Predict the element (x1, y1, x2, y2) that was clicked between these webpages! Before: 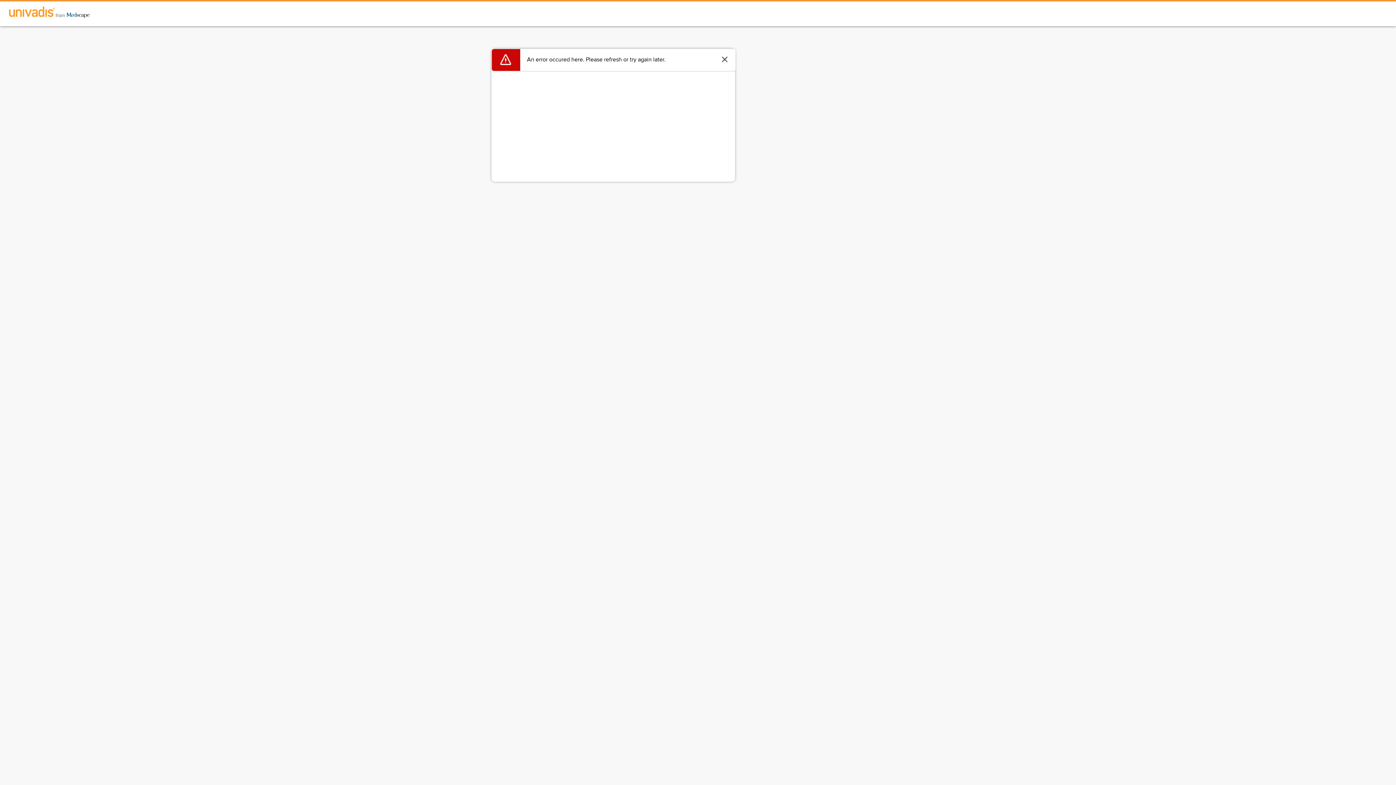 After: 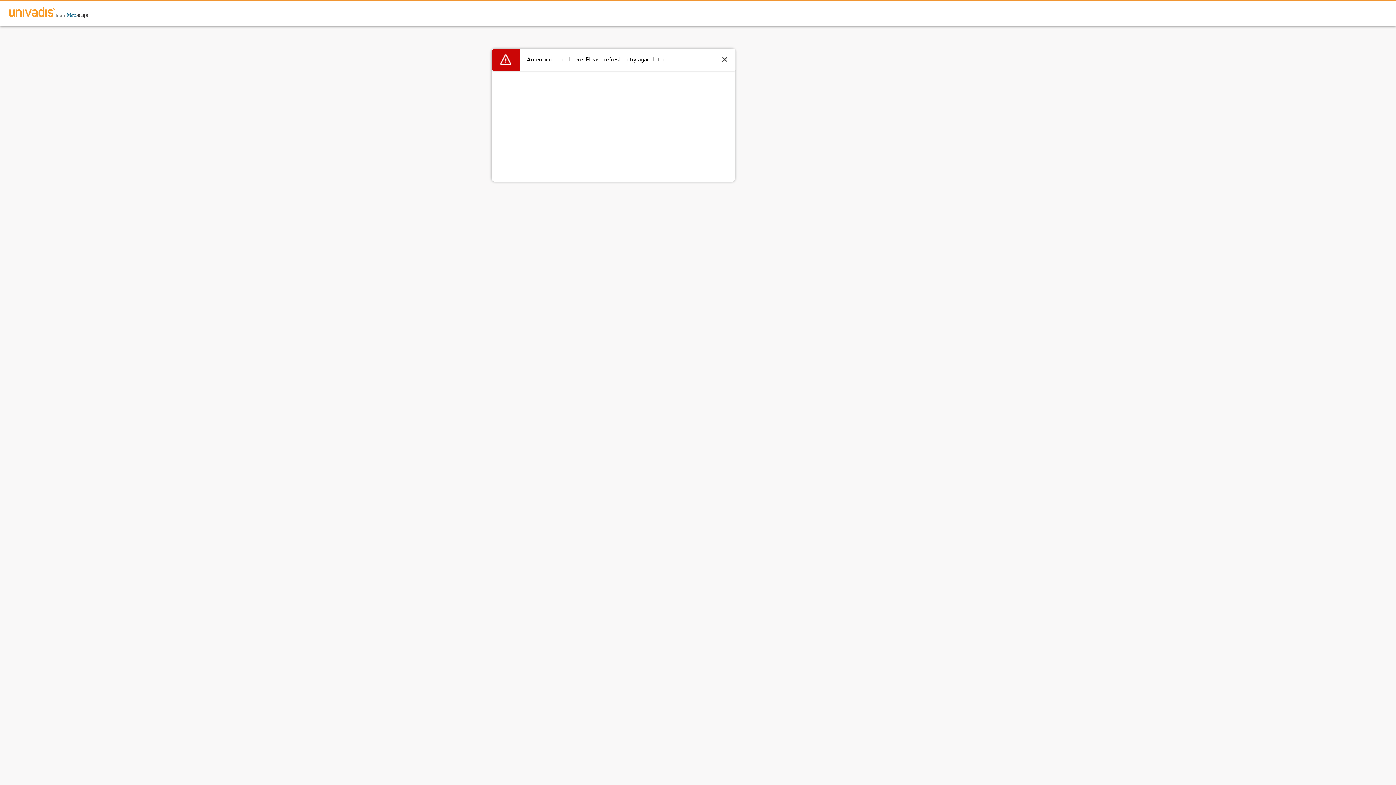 Action: bbox: (0, 1, 98, 24)